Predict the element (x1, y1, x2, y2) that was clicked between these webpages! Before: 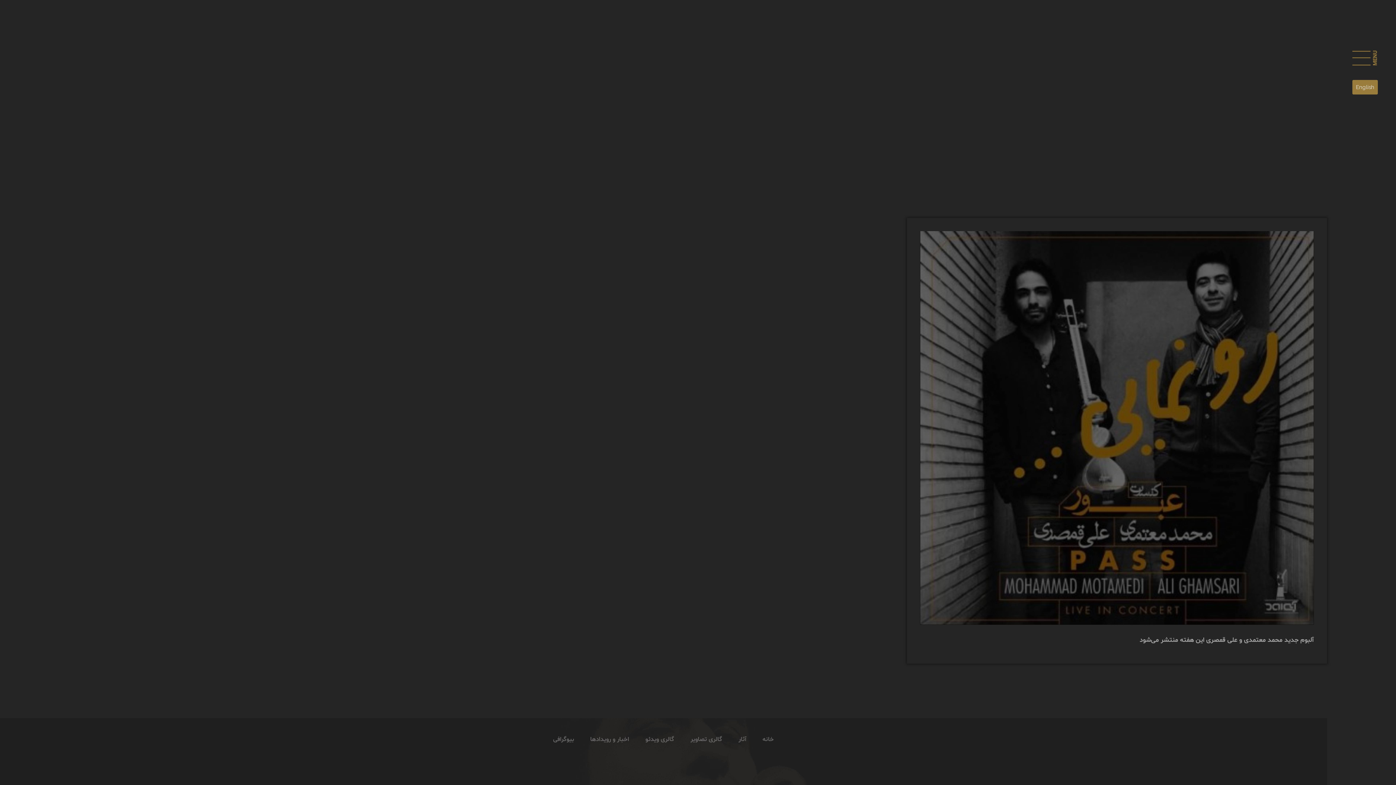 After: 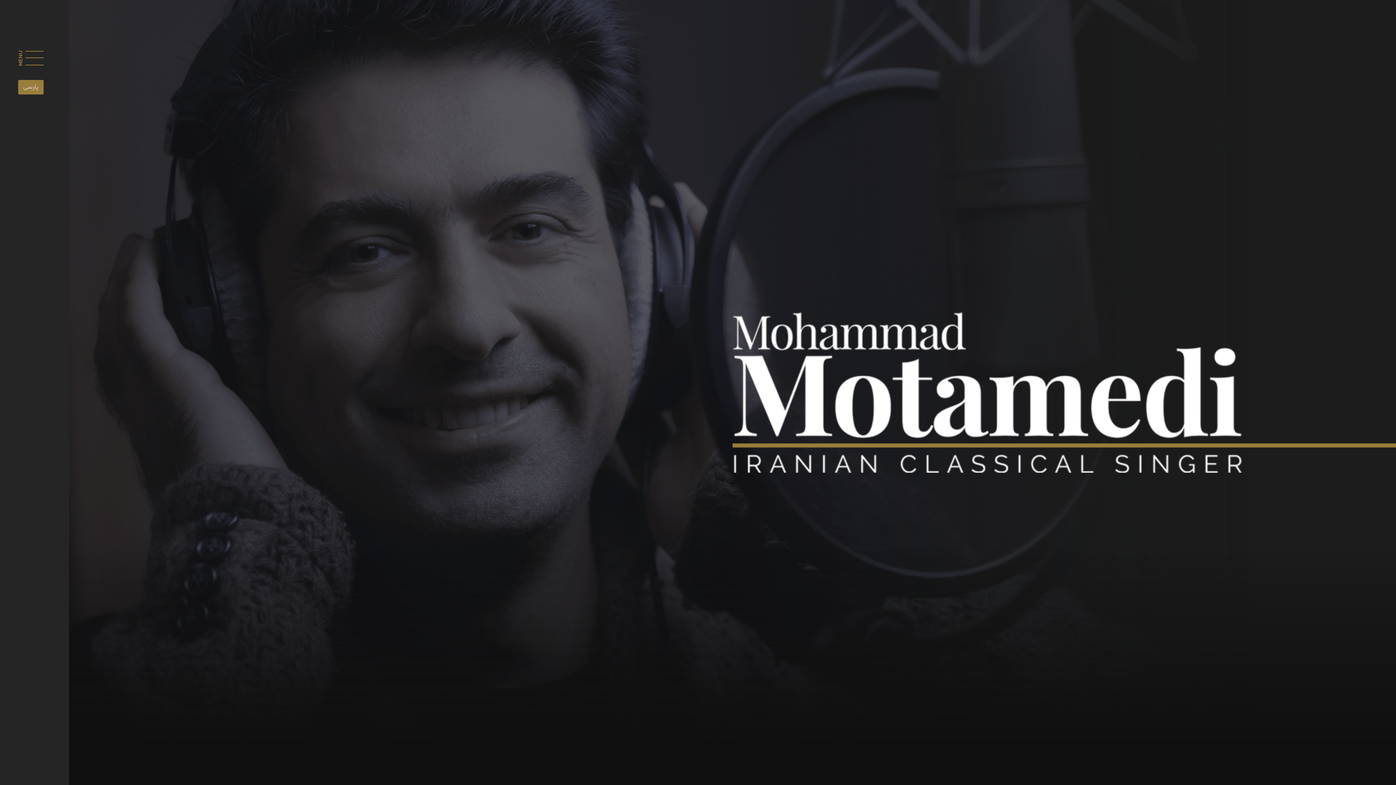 Action: label: English bbox: (1356, 84, 1374, 90)